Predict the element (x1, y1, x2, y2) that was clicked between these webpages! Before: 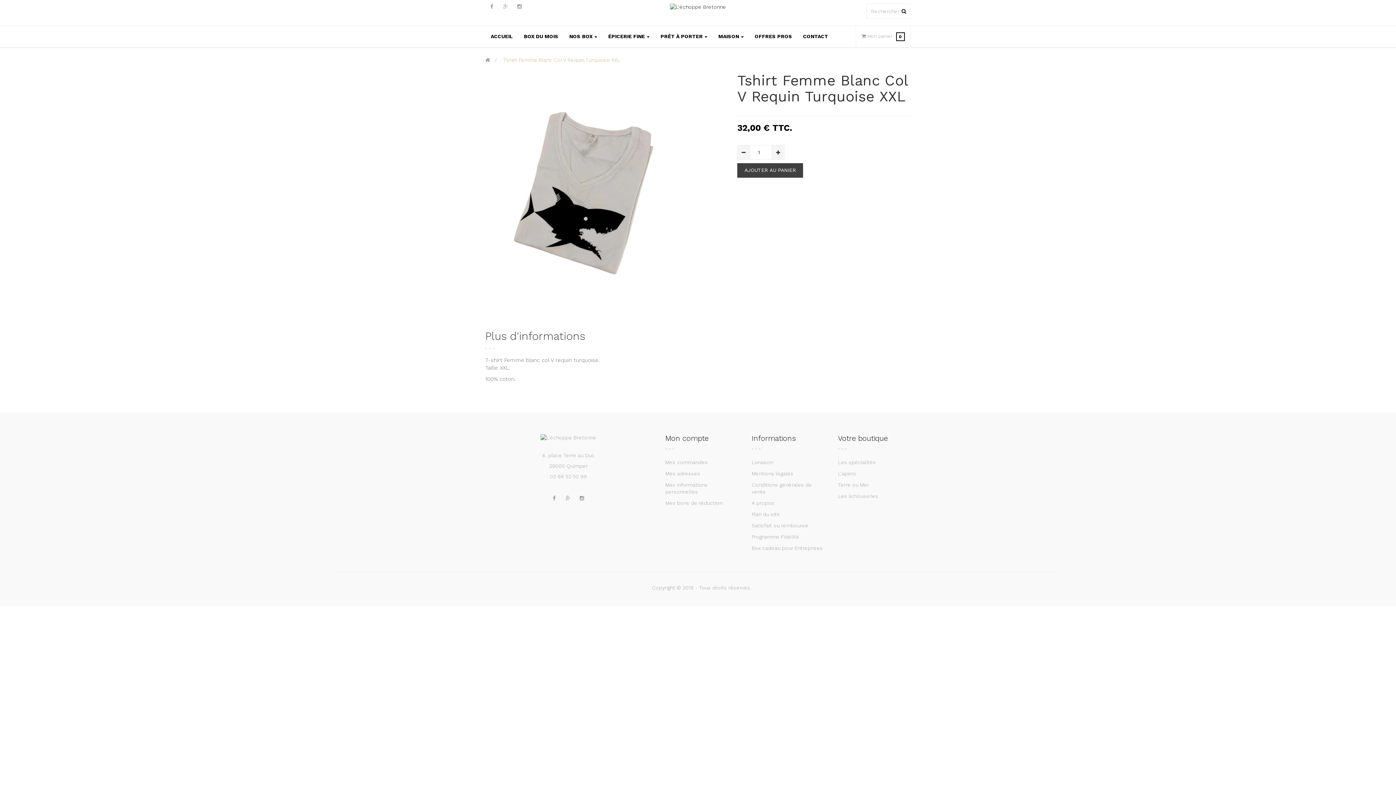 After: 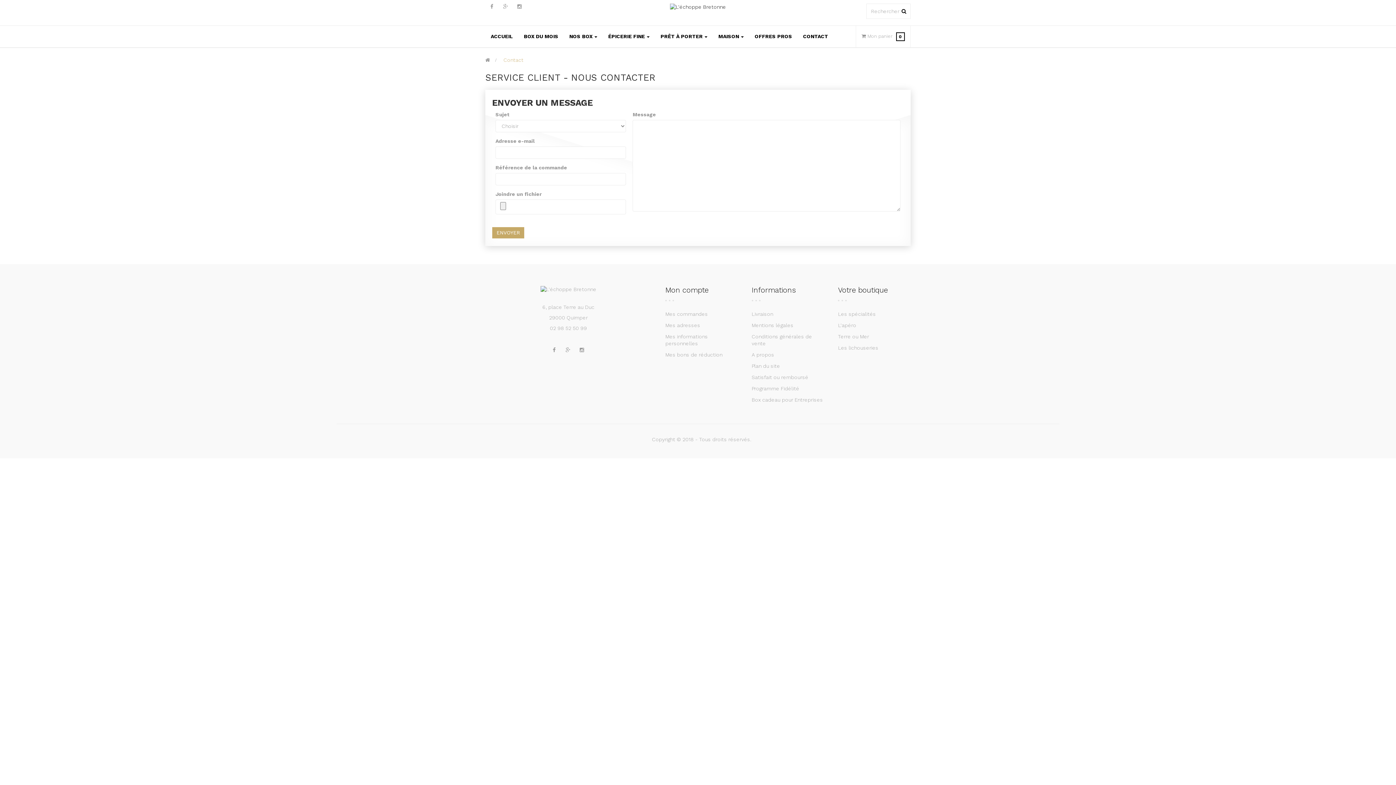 Action: bbox: (797, 25, 833, 47) label: CONTACT